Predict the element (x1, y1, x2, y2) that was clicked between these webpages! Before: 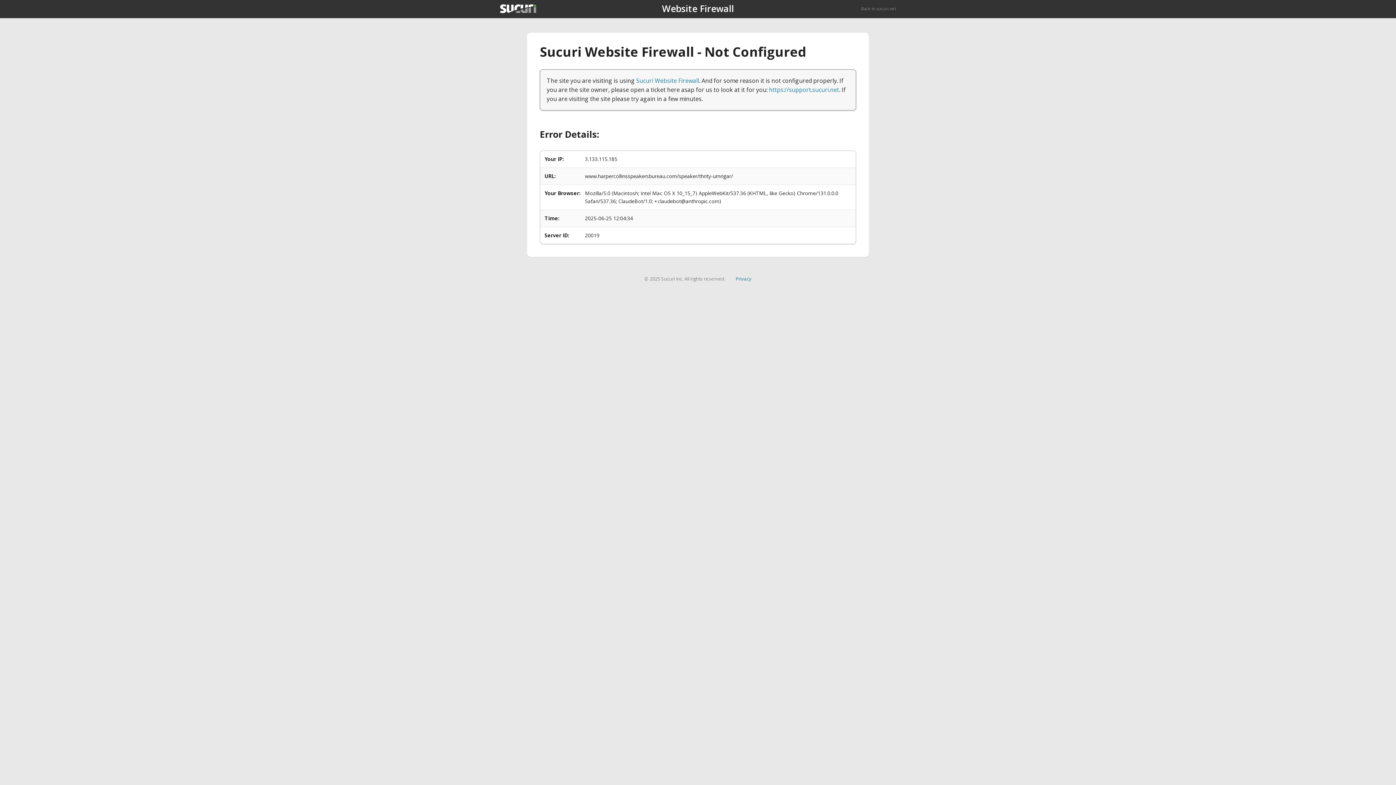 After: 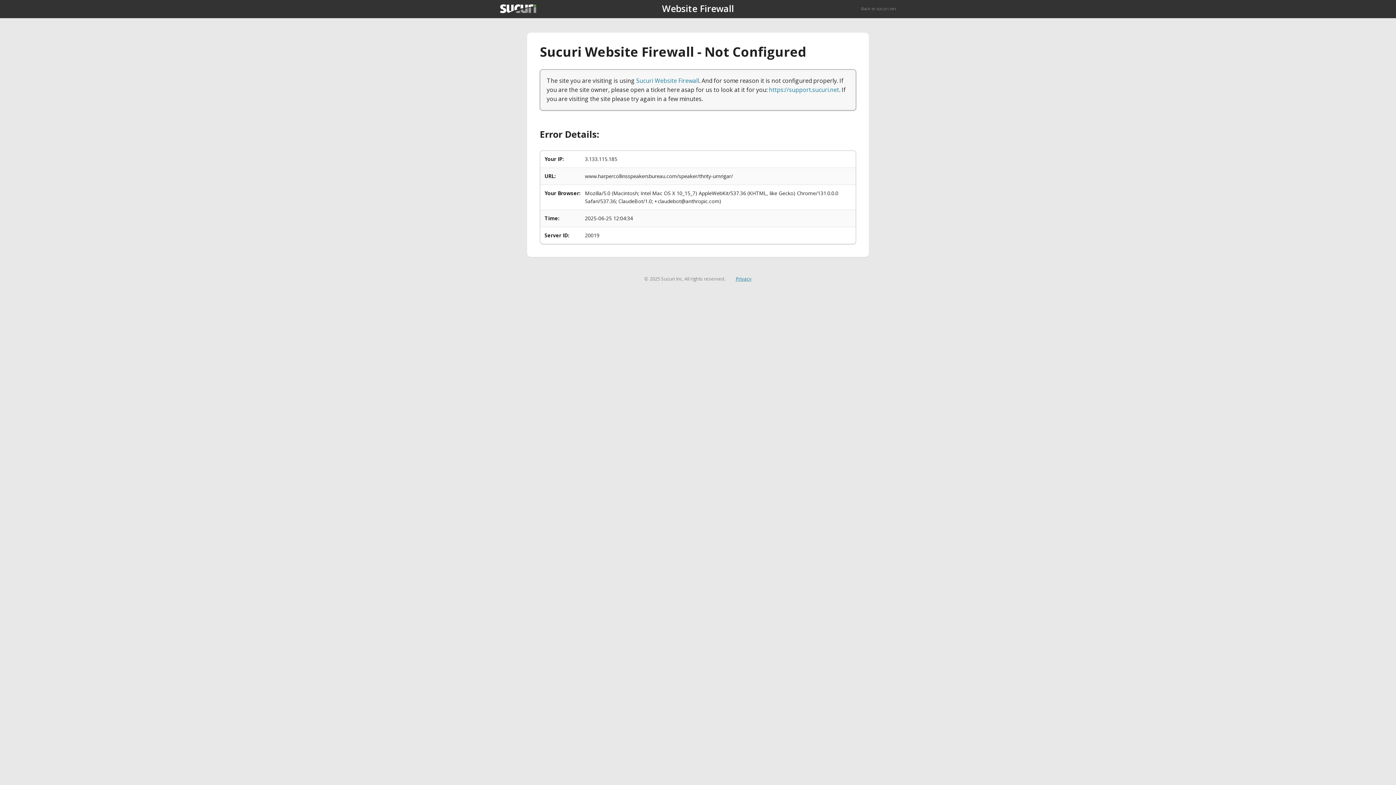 Action: label: Privacy bbox: (735, 275, 751, 282)